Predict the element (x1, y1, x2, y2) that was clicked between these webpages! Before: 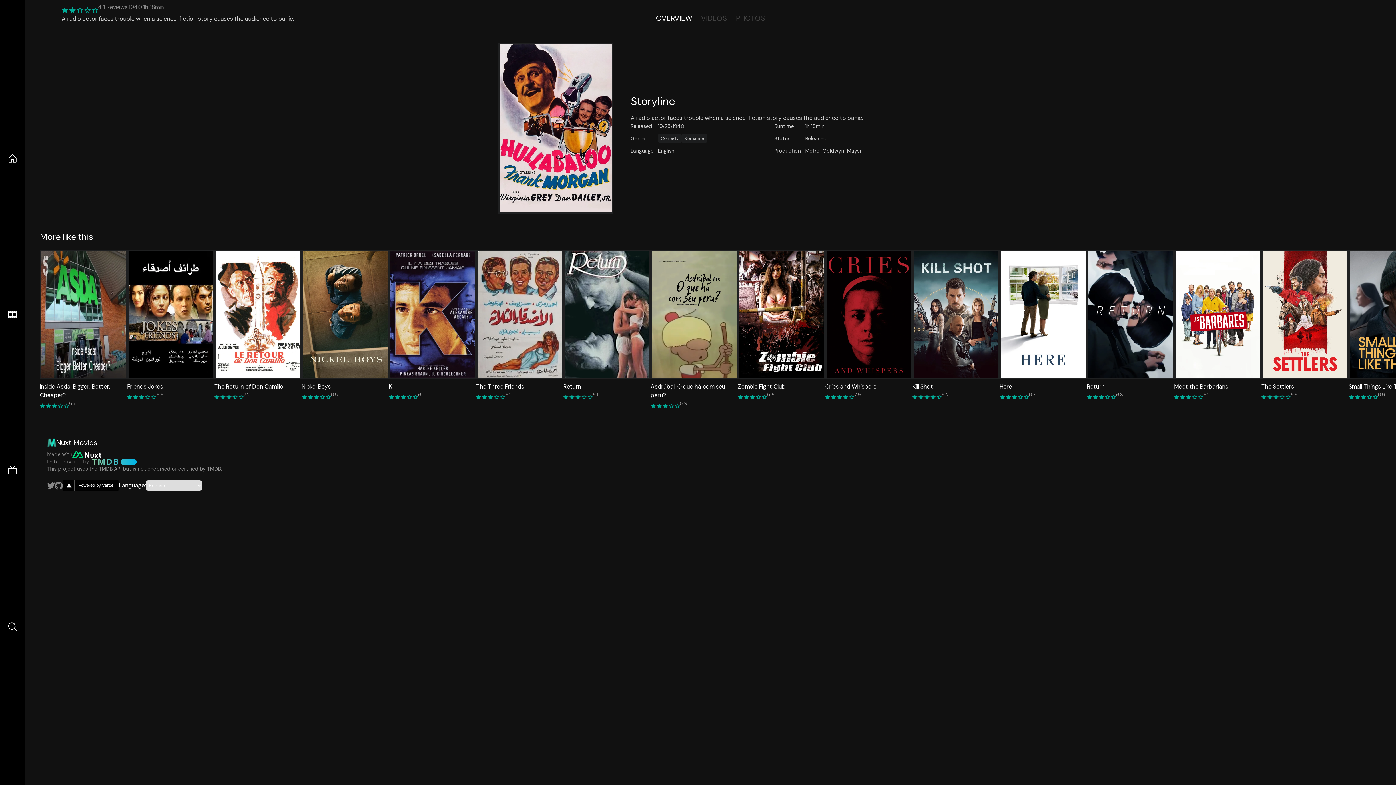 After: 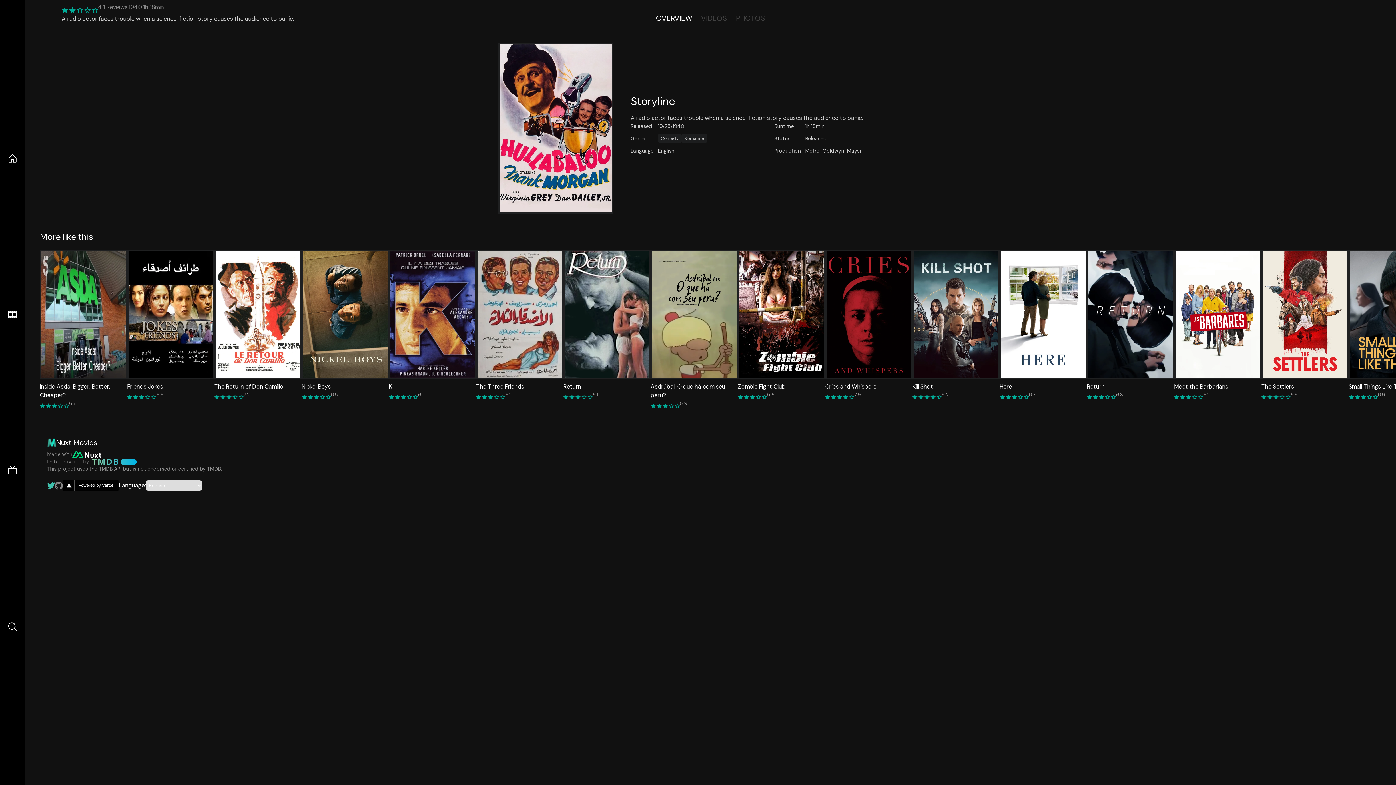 Action: label: Link to Twitter account bbox: (47, 481, 55, 489)